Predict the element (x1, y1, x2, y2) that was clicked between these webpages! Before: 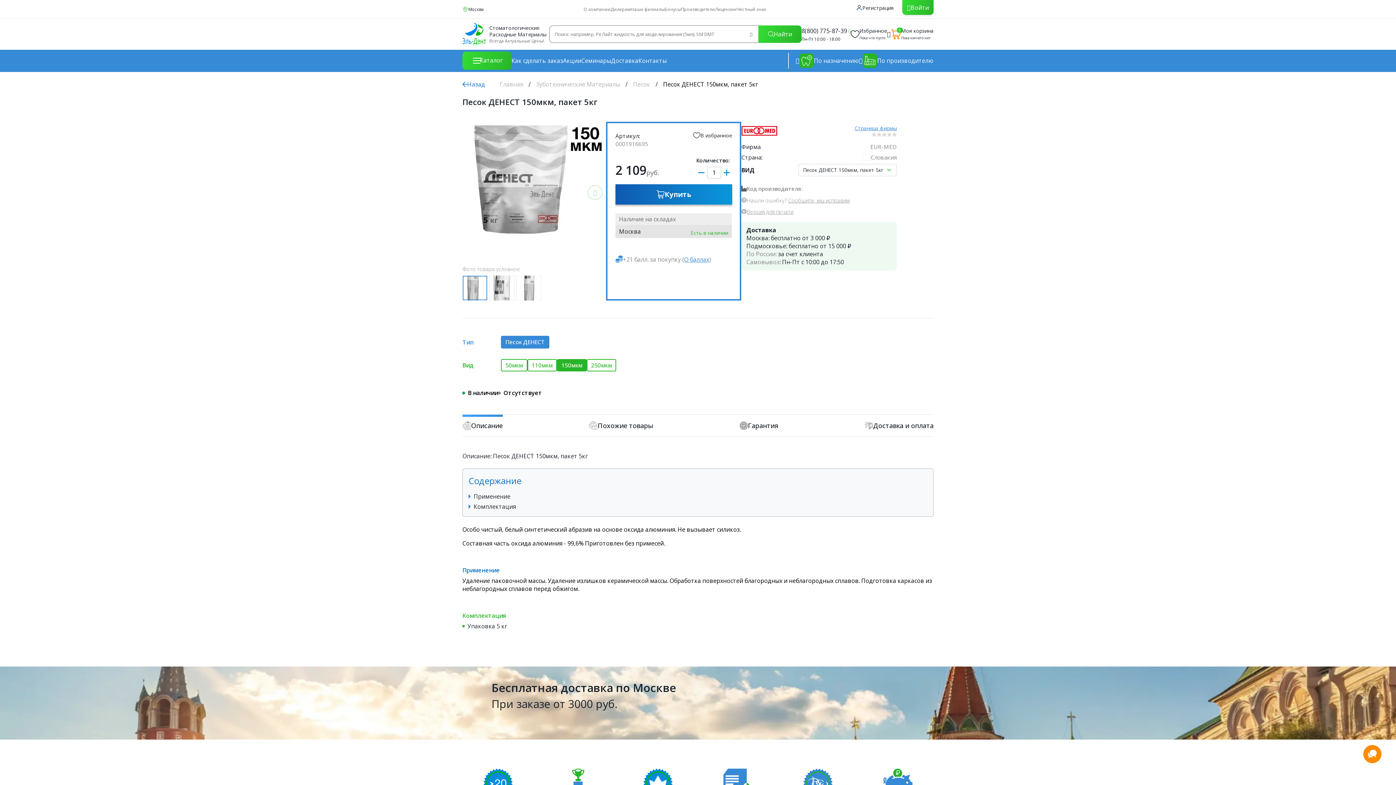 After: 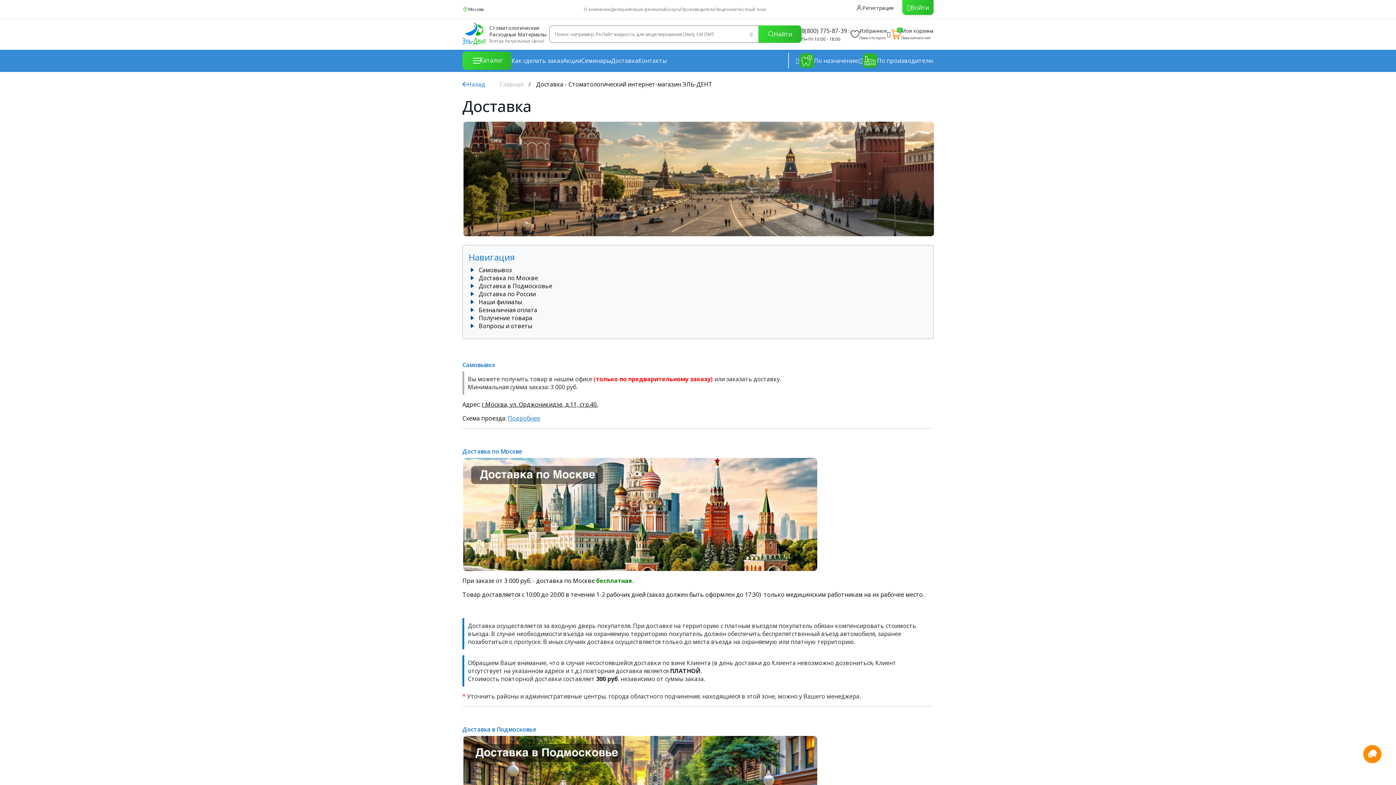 Action: bbox: (611, 56, 638, 64) label: Доставка